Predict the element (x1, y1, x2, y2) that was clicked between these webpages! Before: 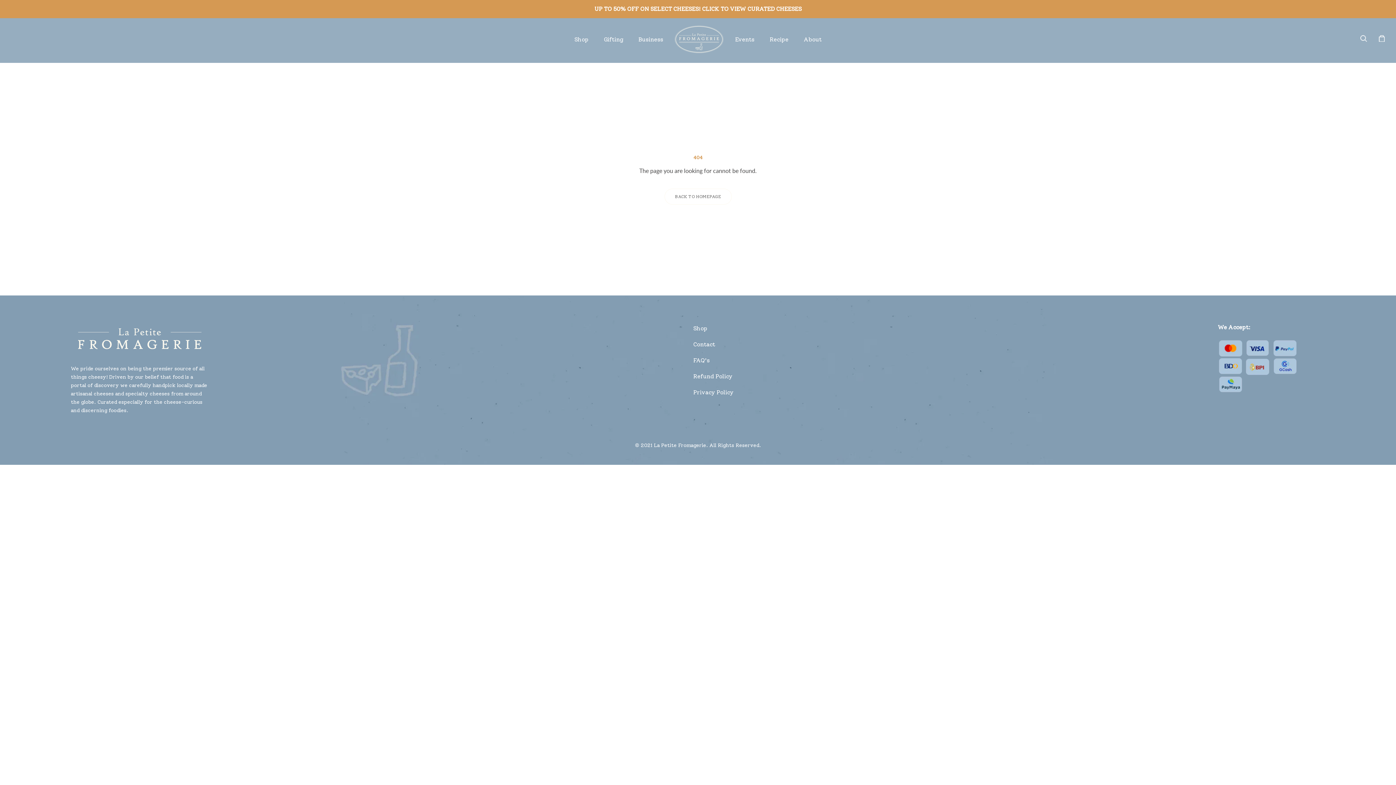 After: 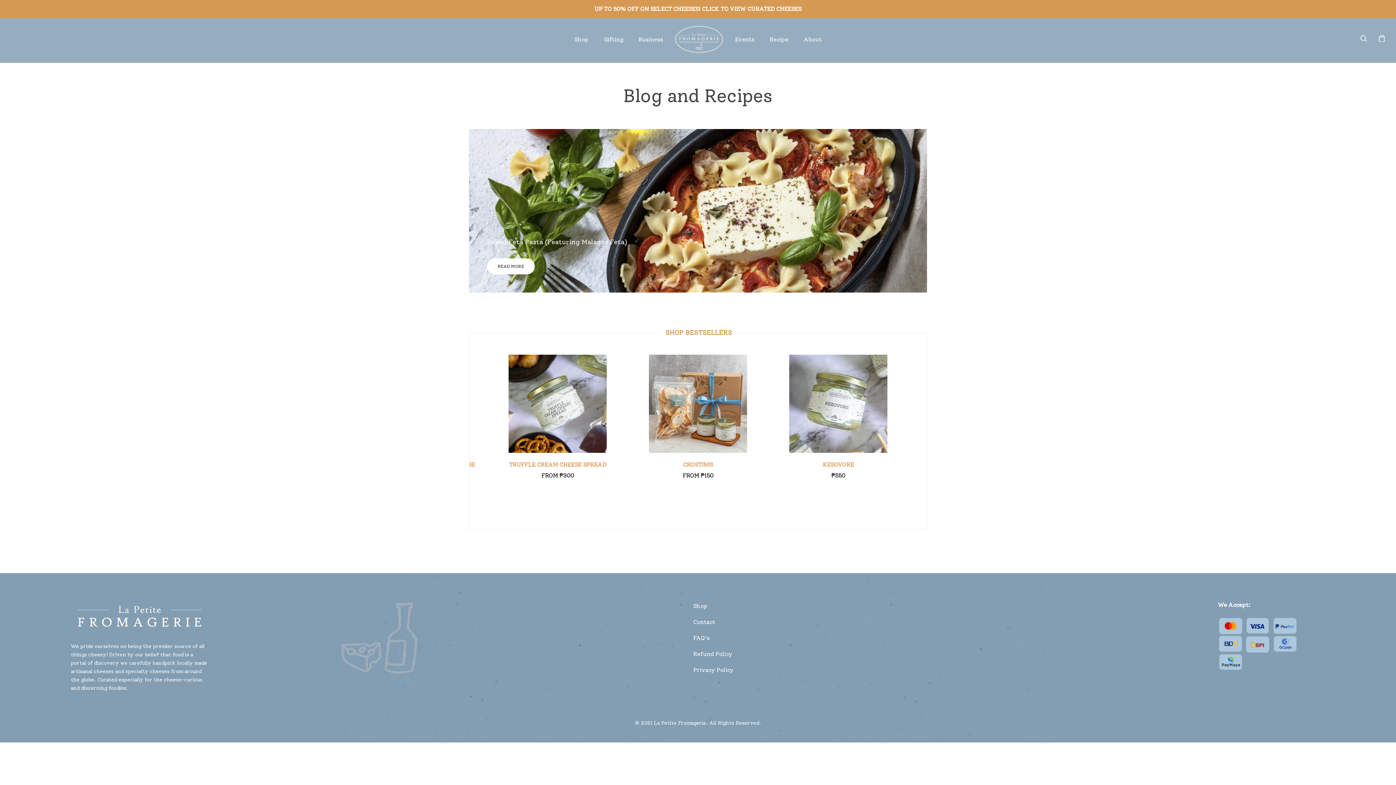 Action: label: Recipe bbox: (769, 35, 788, 42)